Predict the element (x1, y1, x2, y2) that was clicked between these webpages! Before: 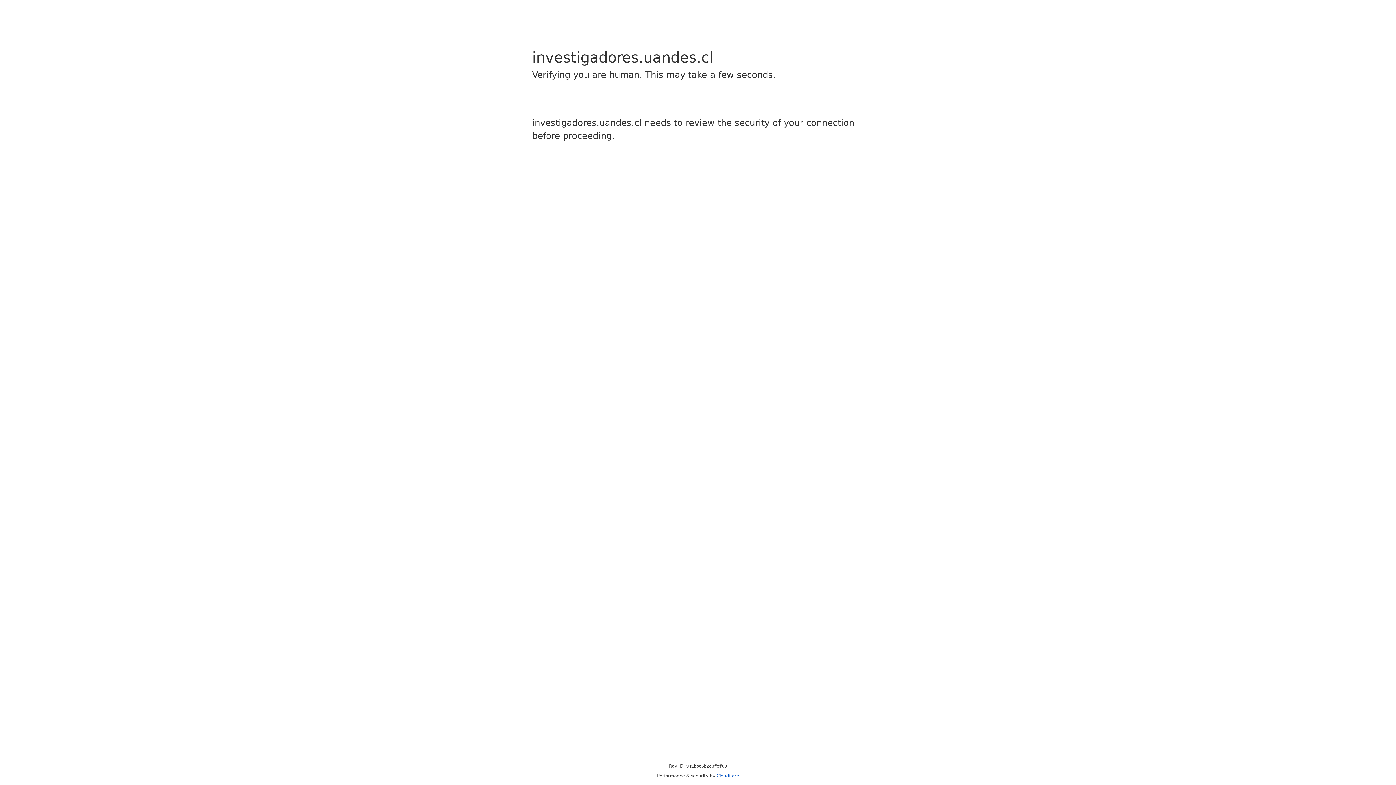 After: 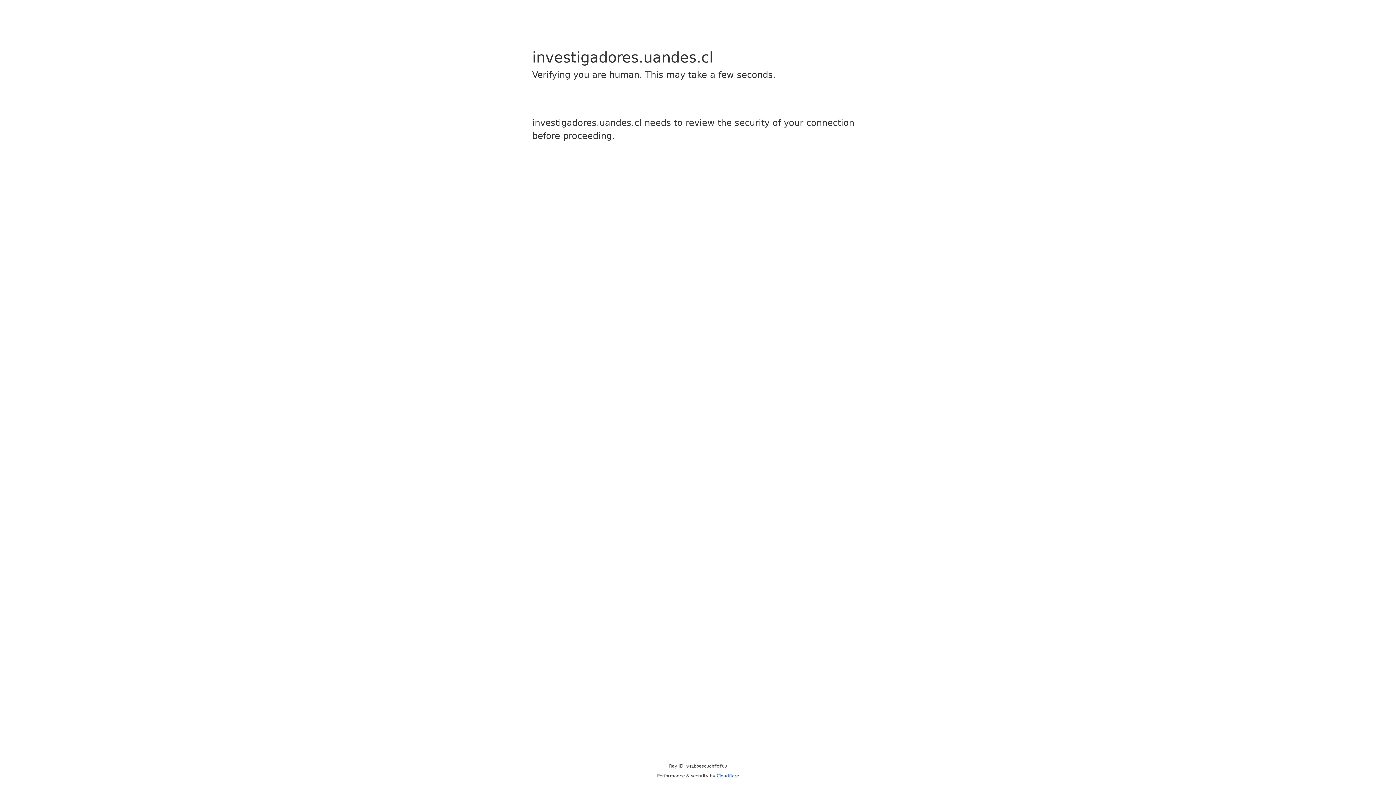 Action: label: Cloudflare bbox: (716, 773, 739, 778)